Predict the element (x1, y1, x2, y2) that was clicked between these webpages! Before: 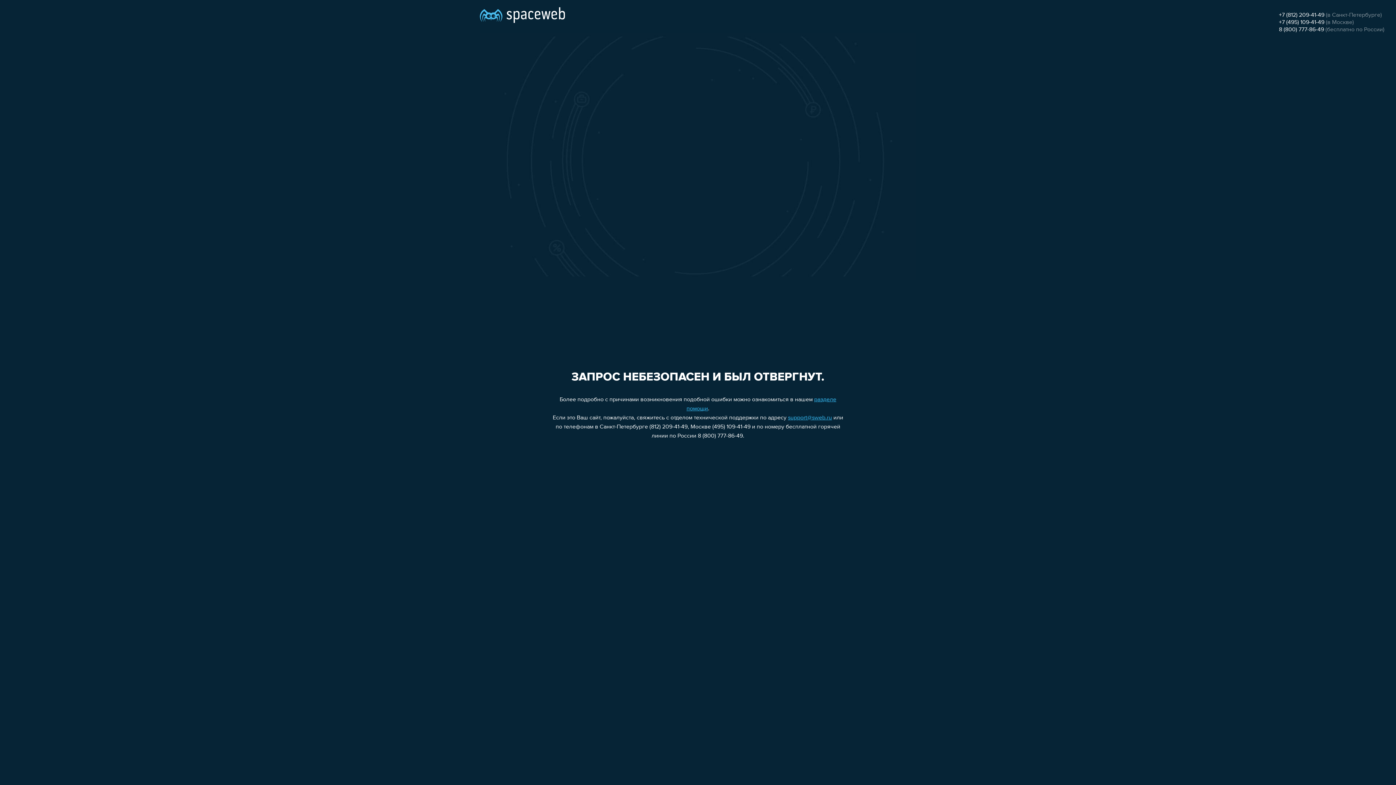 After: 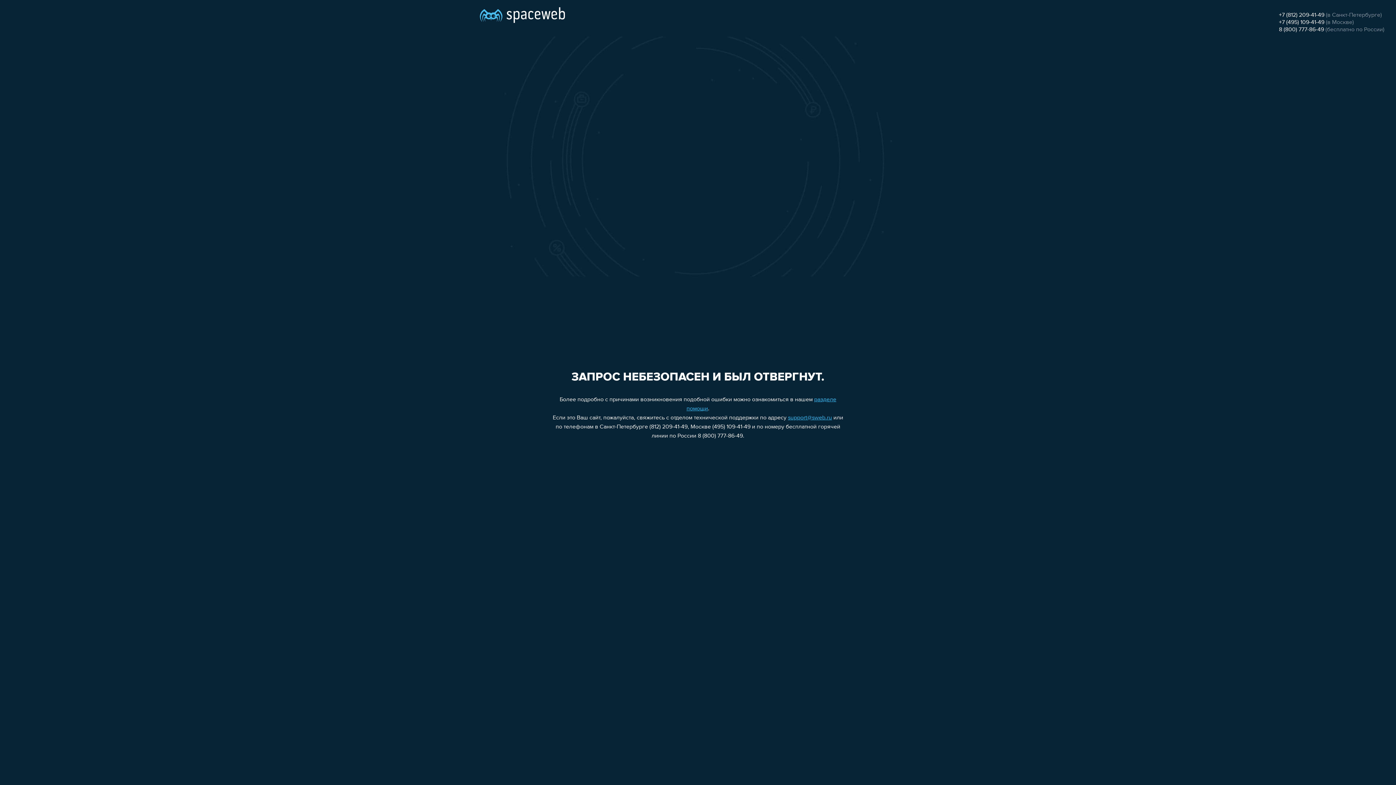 Action: bbox: (1279, 19, 1324, 25) label: +7 (495) 109-41-49